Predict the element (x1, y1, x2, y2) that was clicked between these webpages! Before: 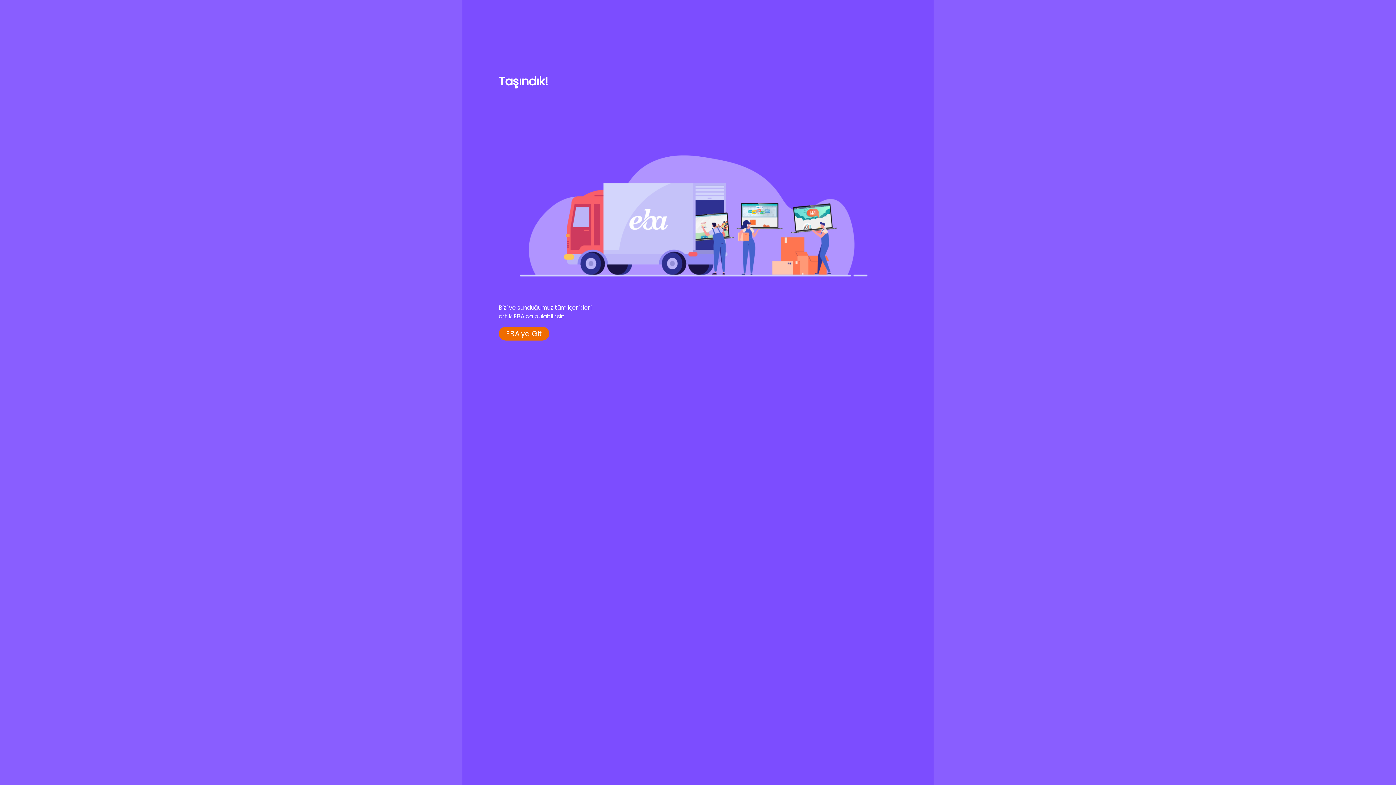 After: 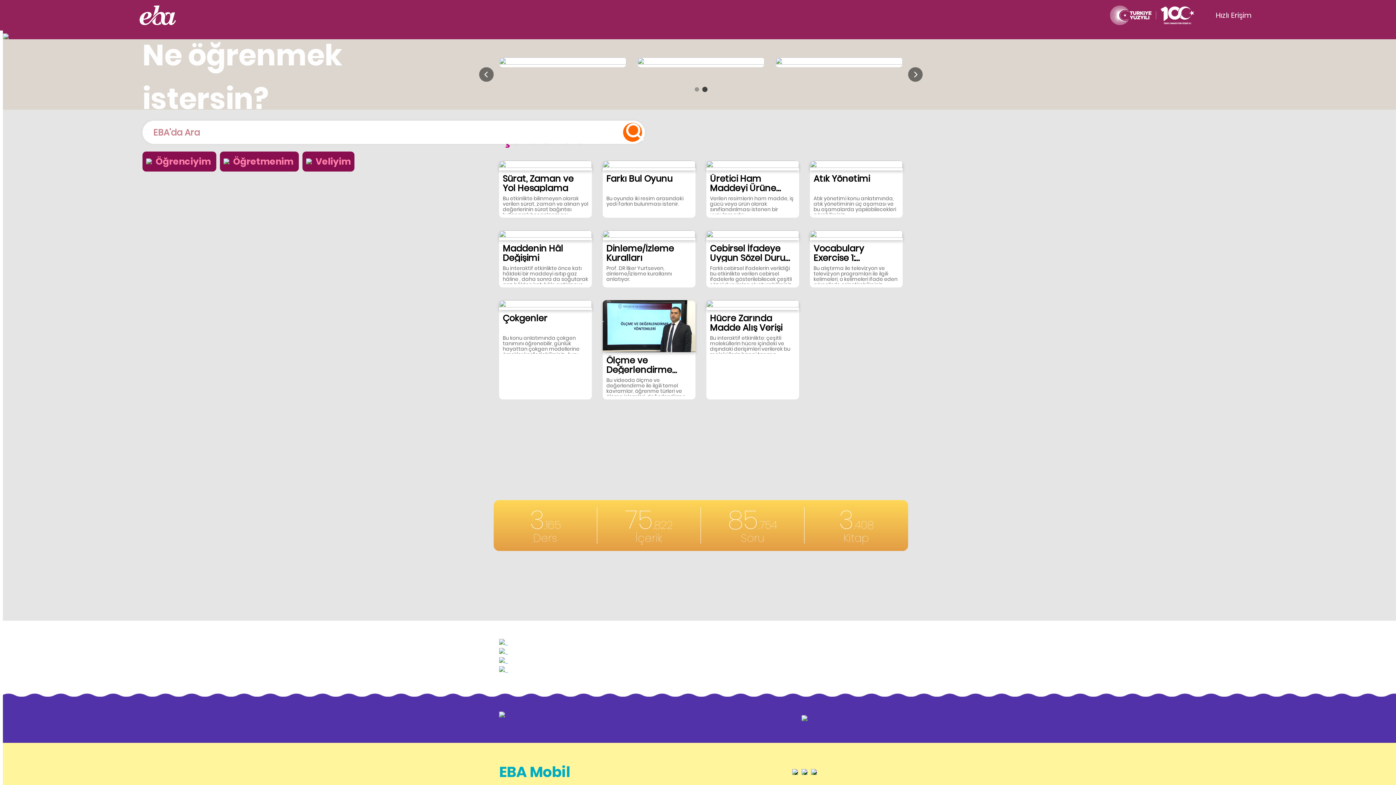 Action: bbox: (498, 326, 549, 340) label: EBA'ya Git